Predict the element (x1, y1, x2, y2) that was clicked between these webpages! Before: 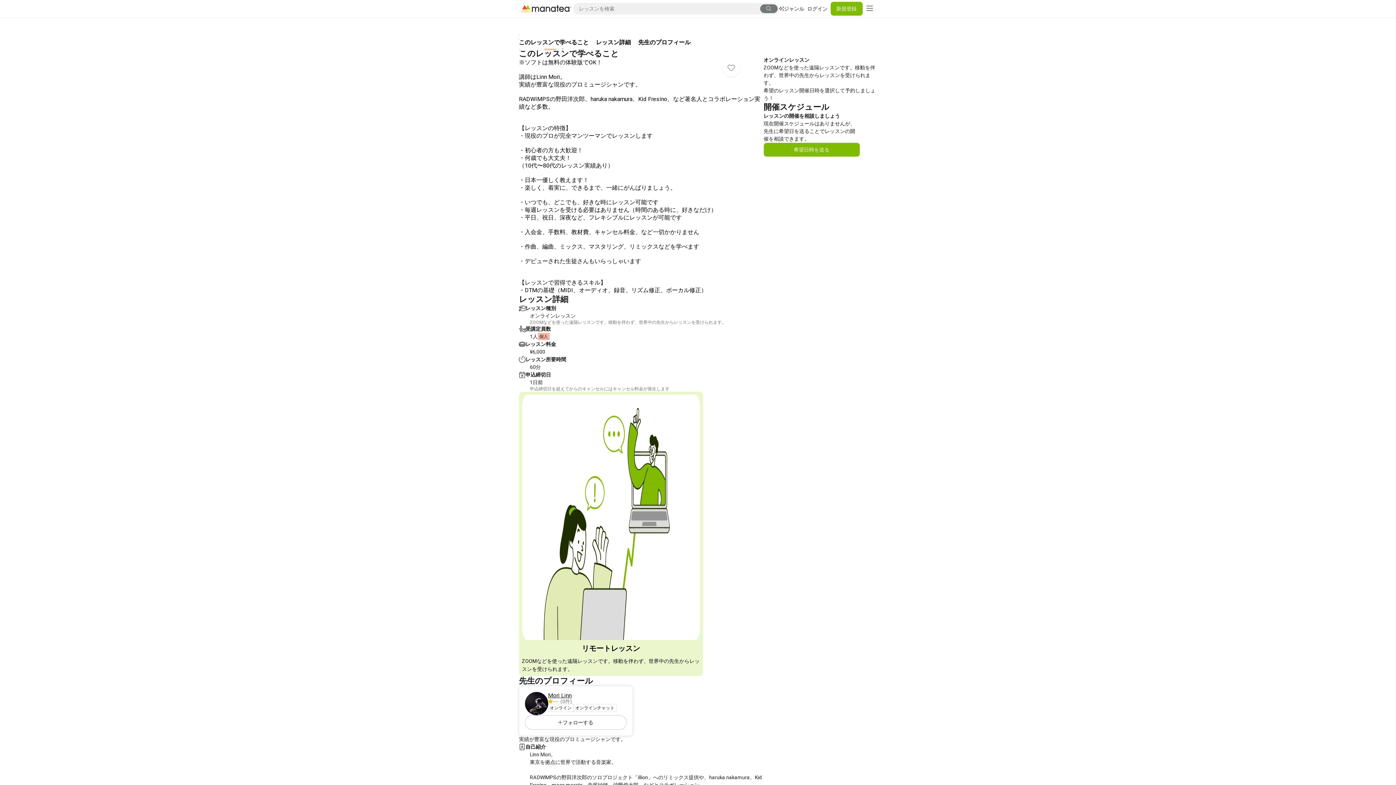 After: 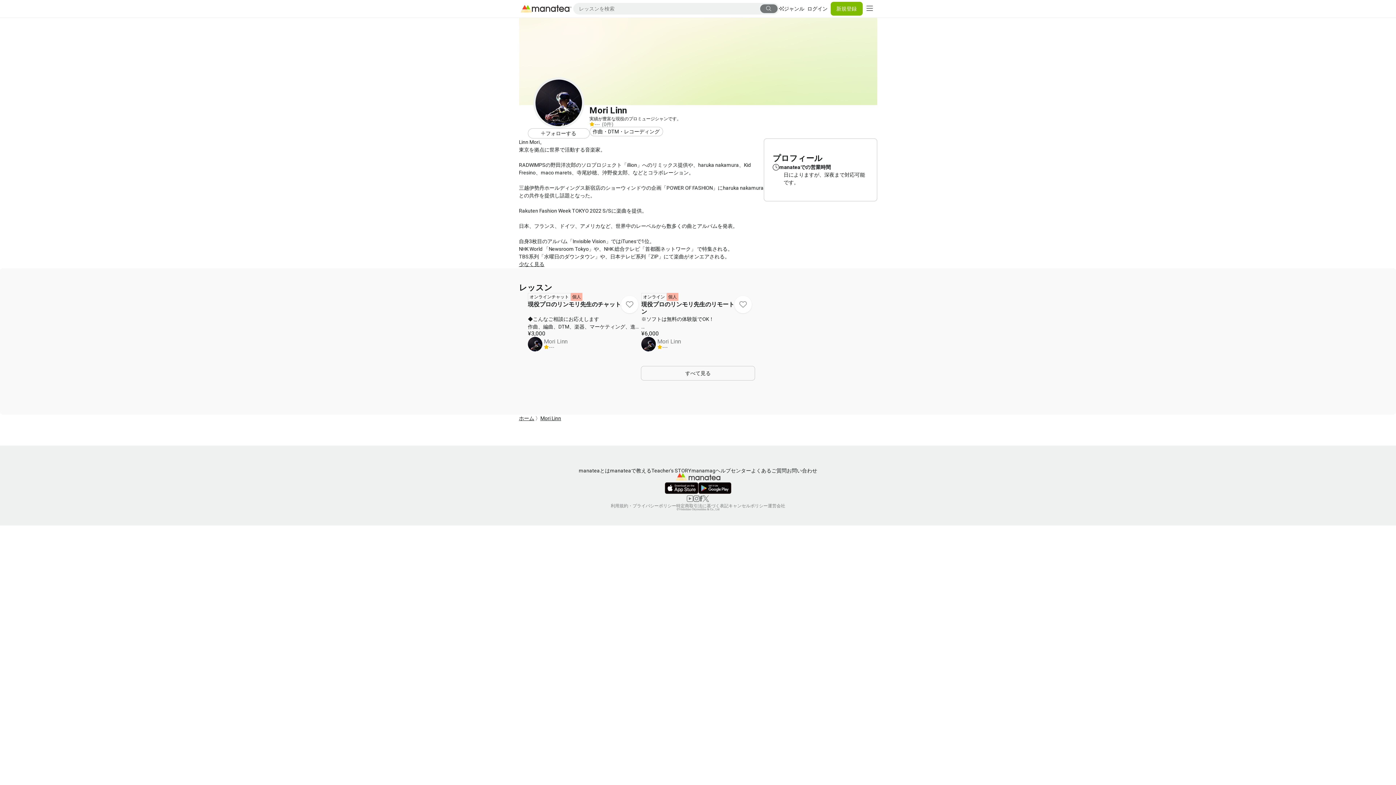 Action: label: Mori Linn
---
(0件)
オンライン
オンラインチャット bbox: (524, 692, 626, 715)